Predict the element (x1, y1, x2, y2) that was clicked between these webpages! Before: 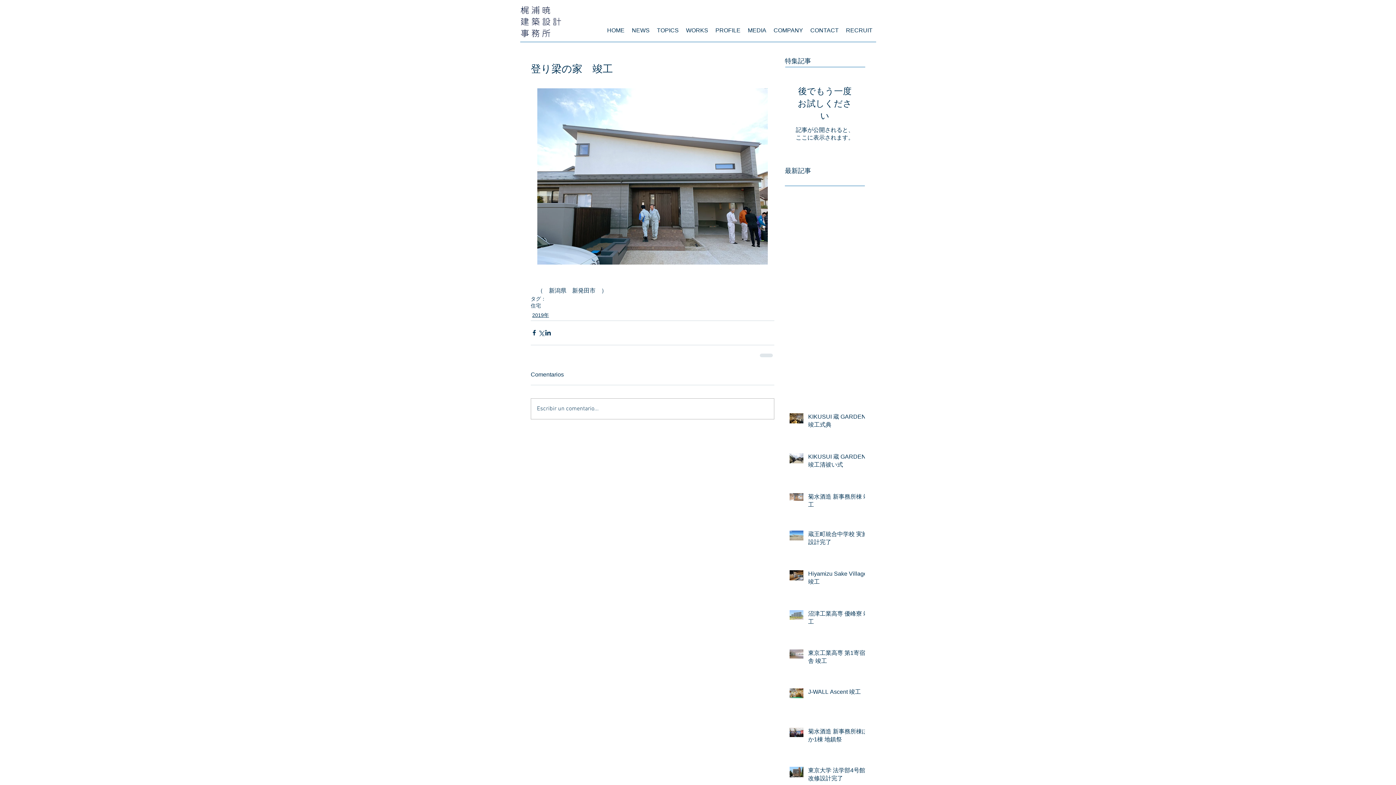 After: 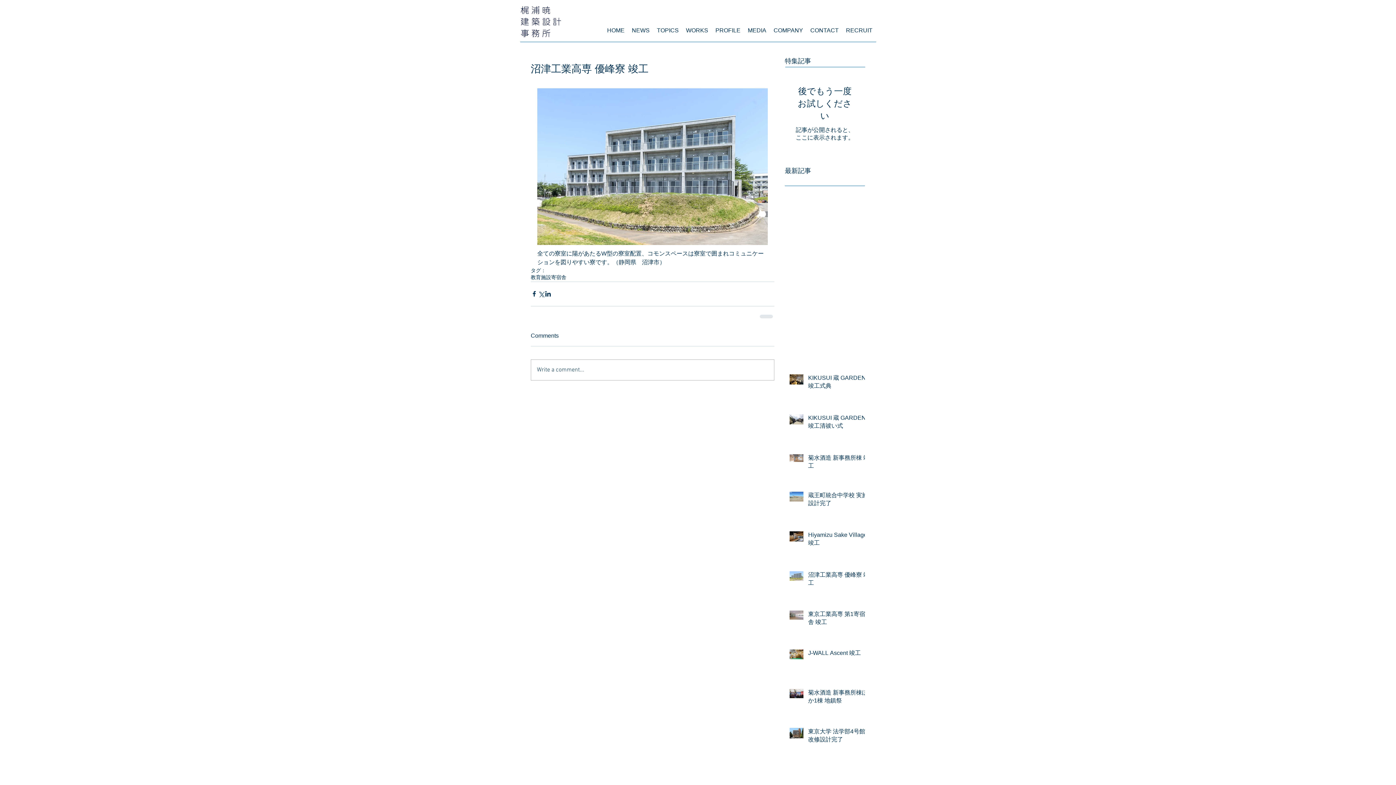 Action: label: 沼津工業高専 優峰寮 竣工 bbox: (808, 610, 869, 629)